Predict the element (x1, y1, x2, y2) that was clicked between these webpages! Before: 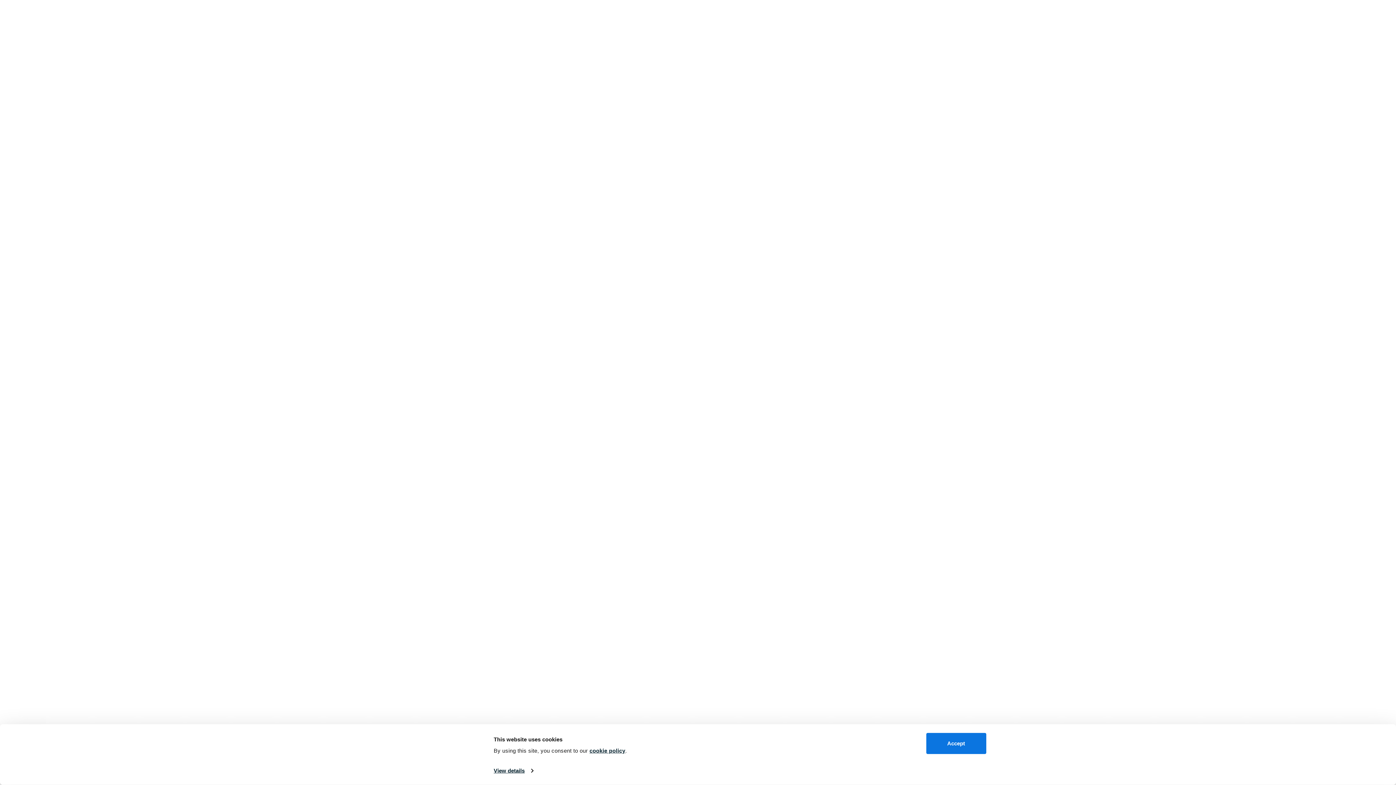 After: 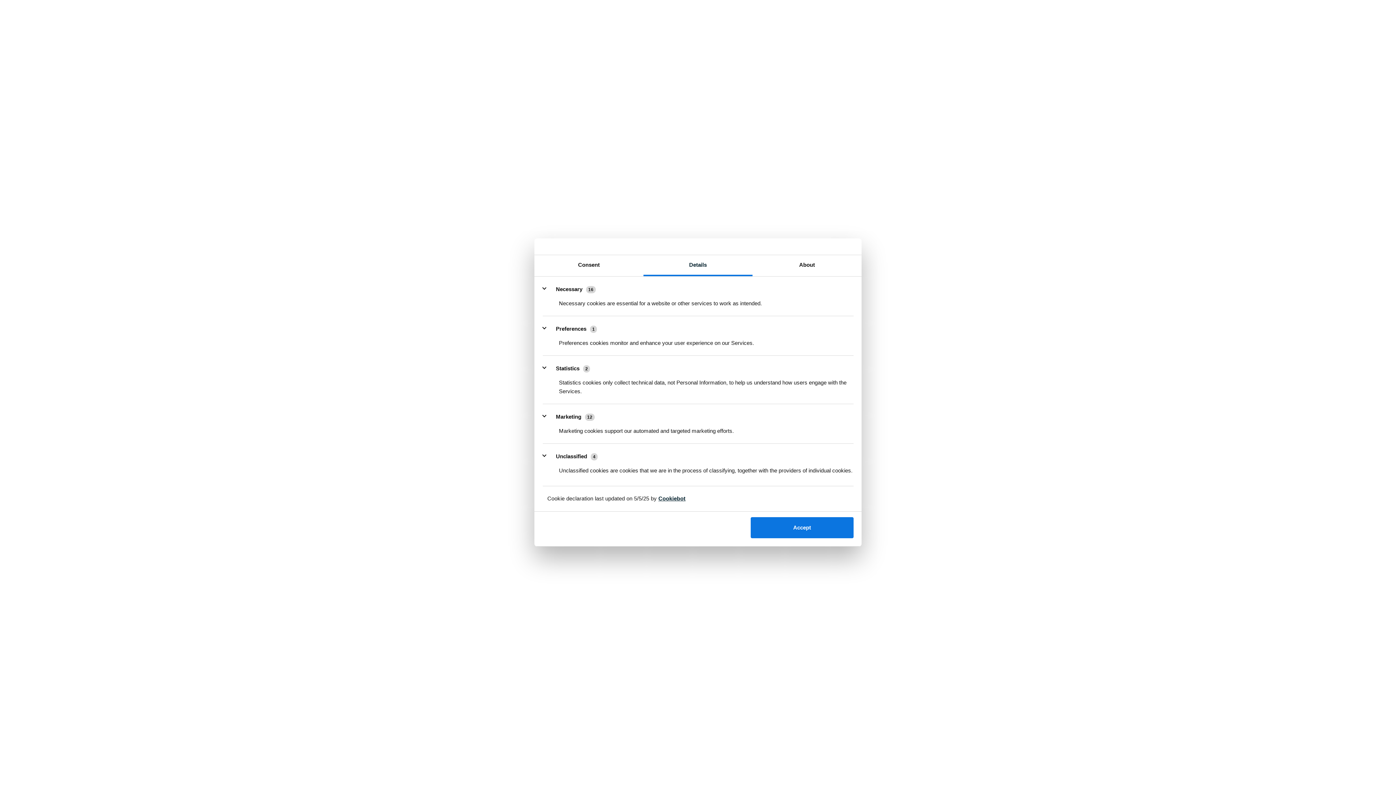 Action: bbox: (493, 765, 533, 776) label: View details